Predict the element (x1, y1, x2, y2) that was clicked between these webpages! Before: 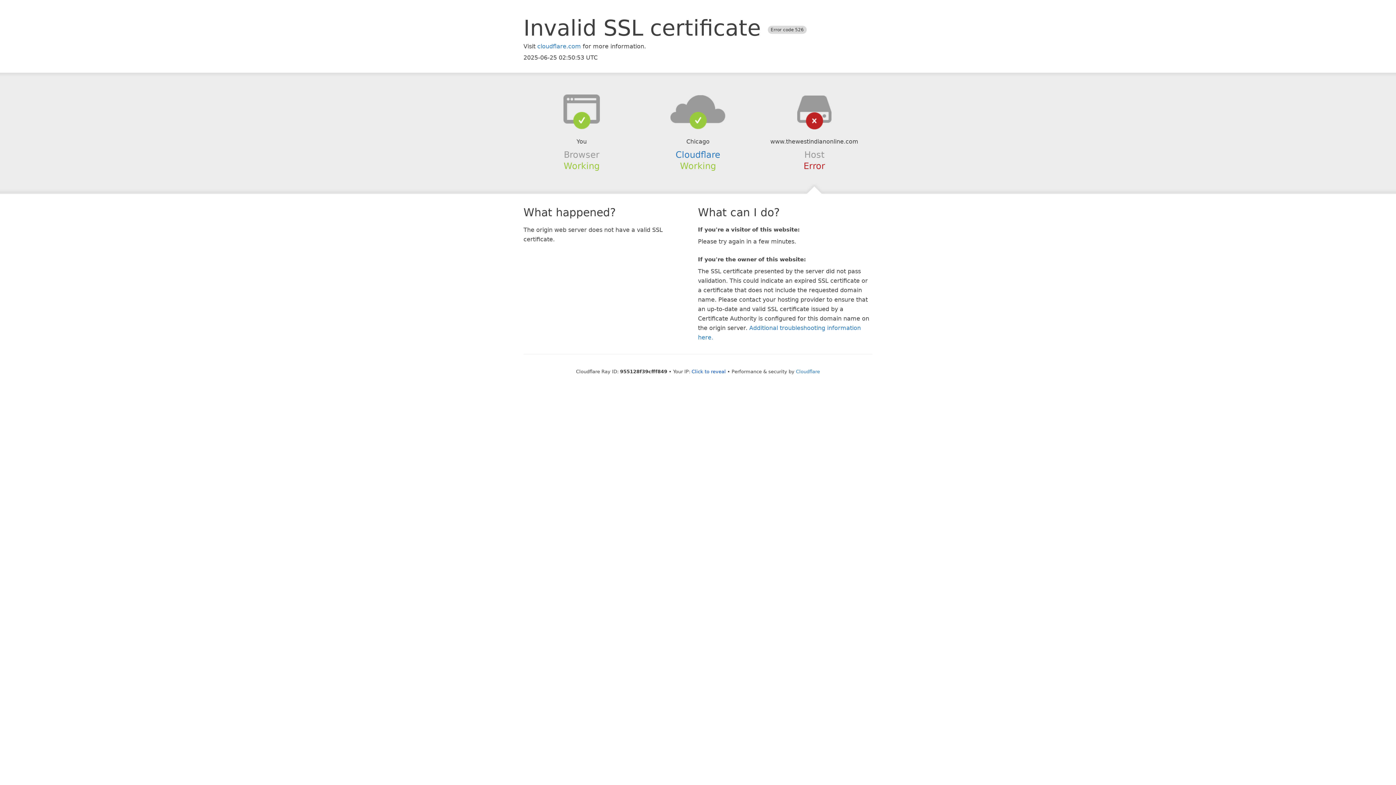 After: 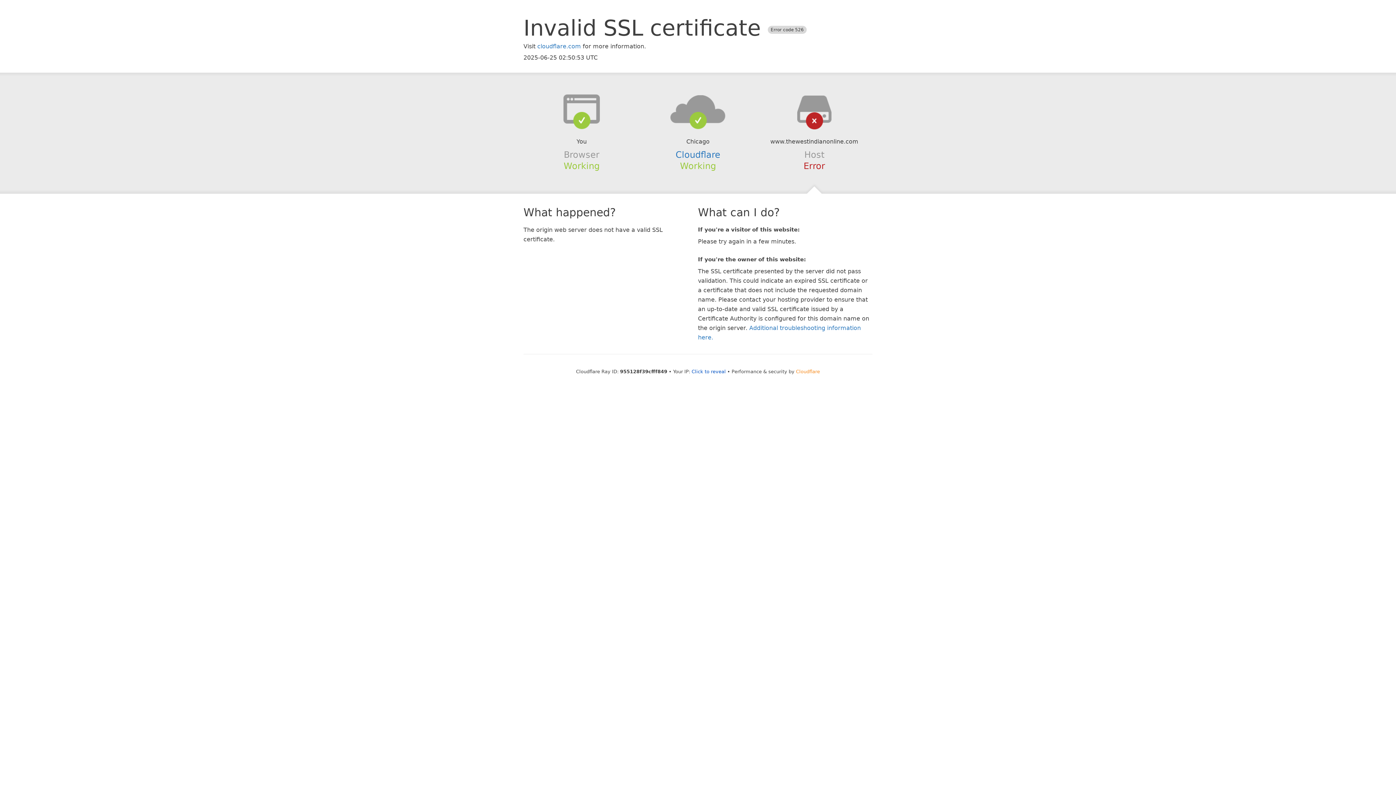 Action: label: Cloudflare bbox: (796, 368, 820, 374)